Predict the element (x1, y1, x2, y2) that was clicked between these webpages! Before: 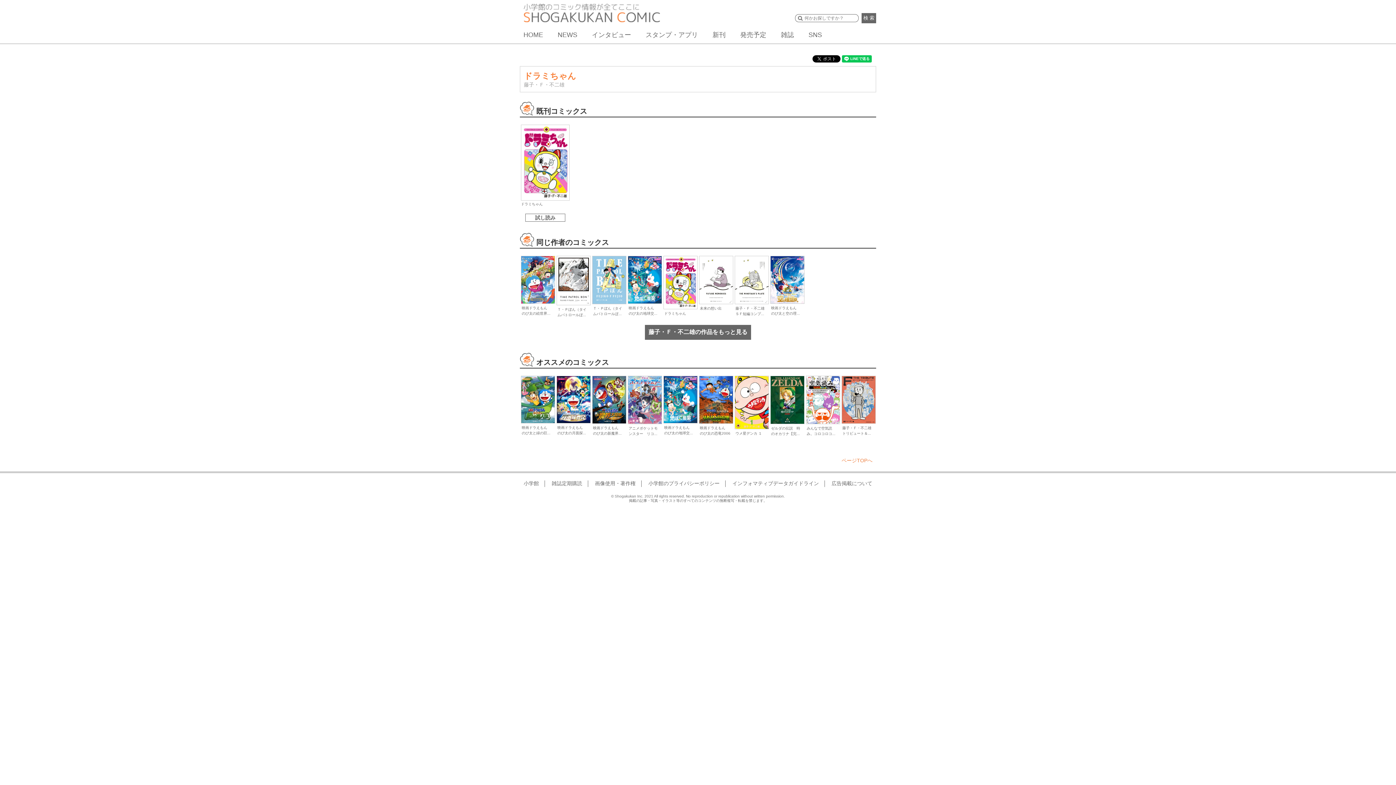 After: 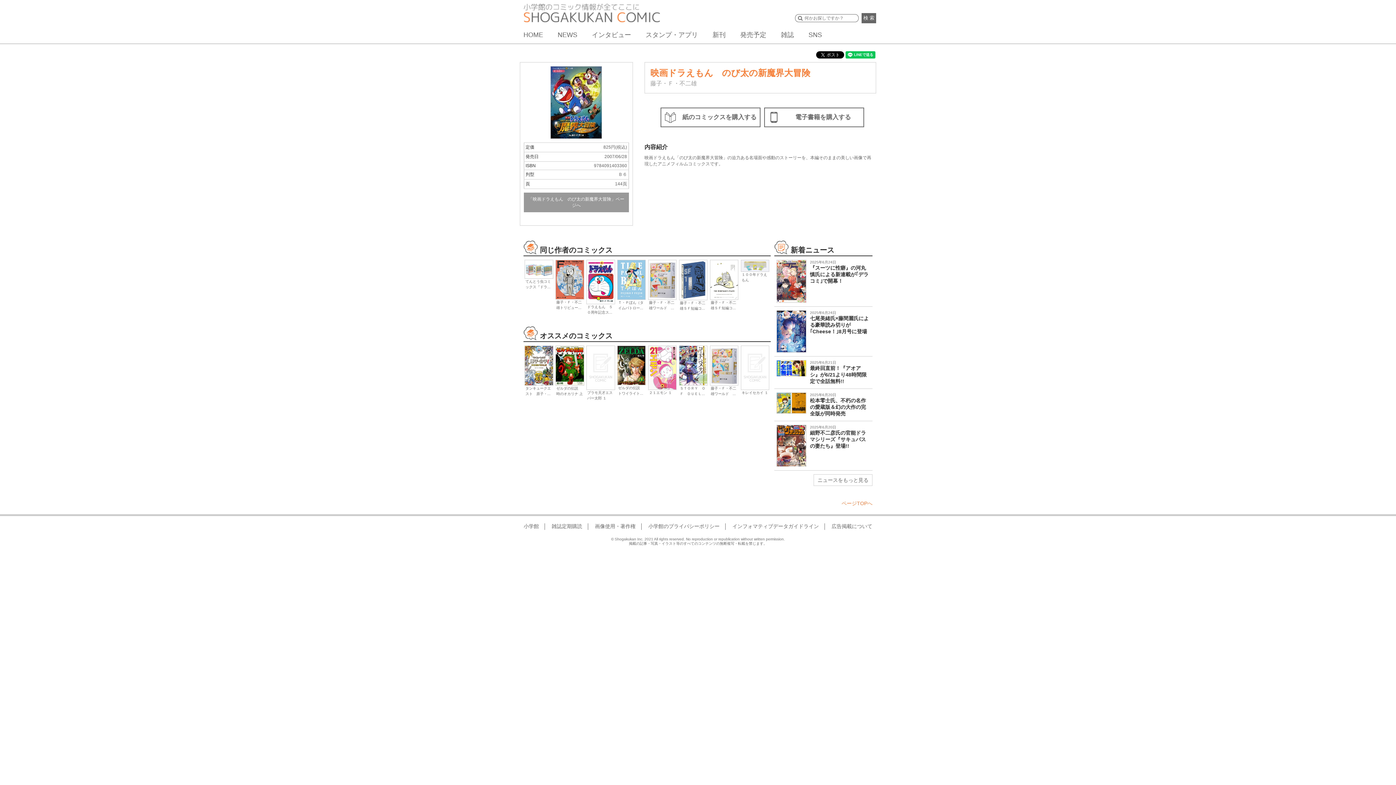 Action: bbox: (592, 375, 625, 424)